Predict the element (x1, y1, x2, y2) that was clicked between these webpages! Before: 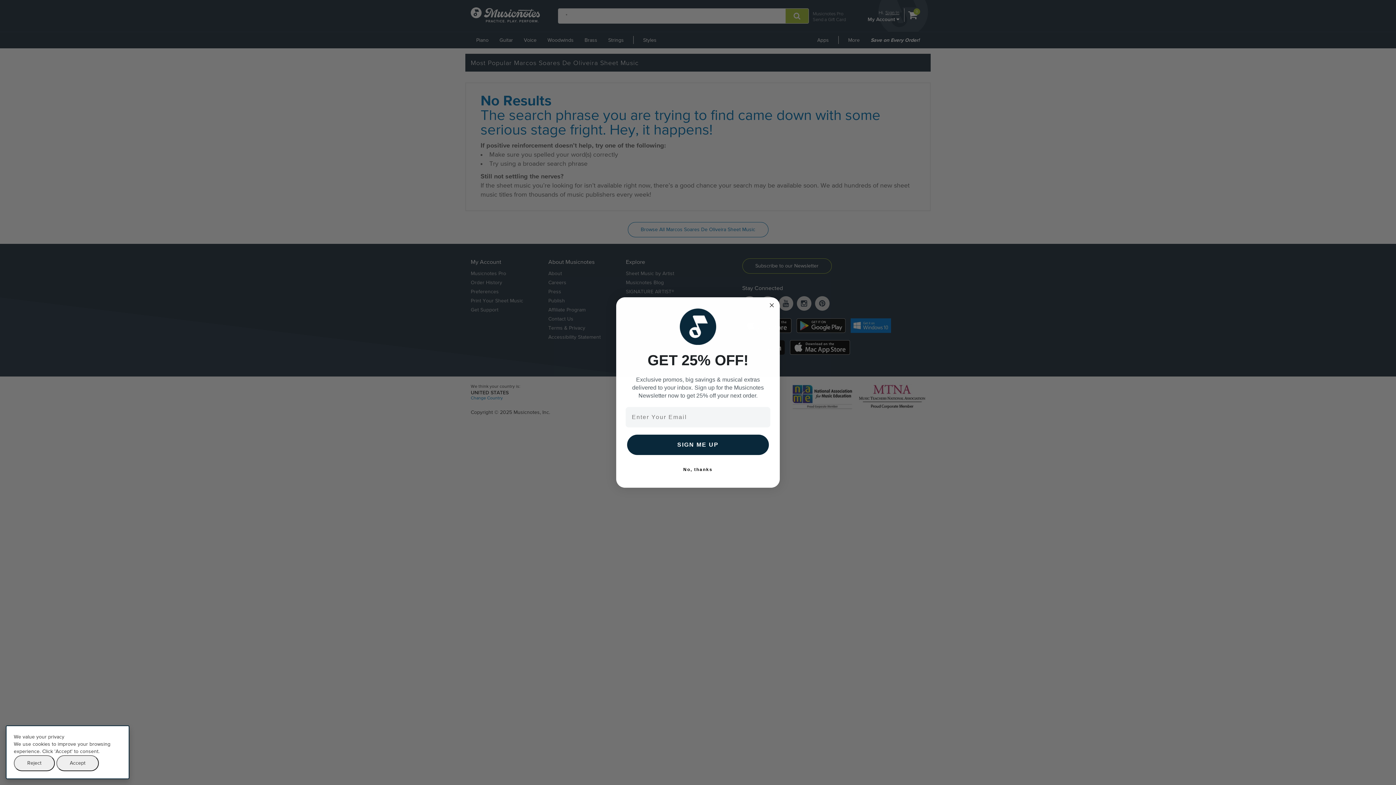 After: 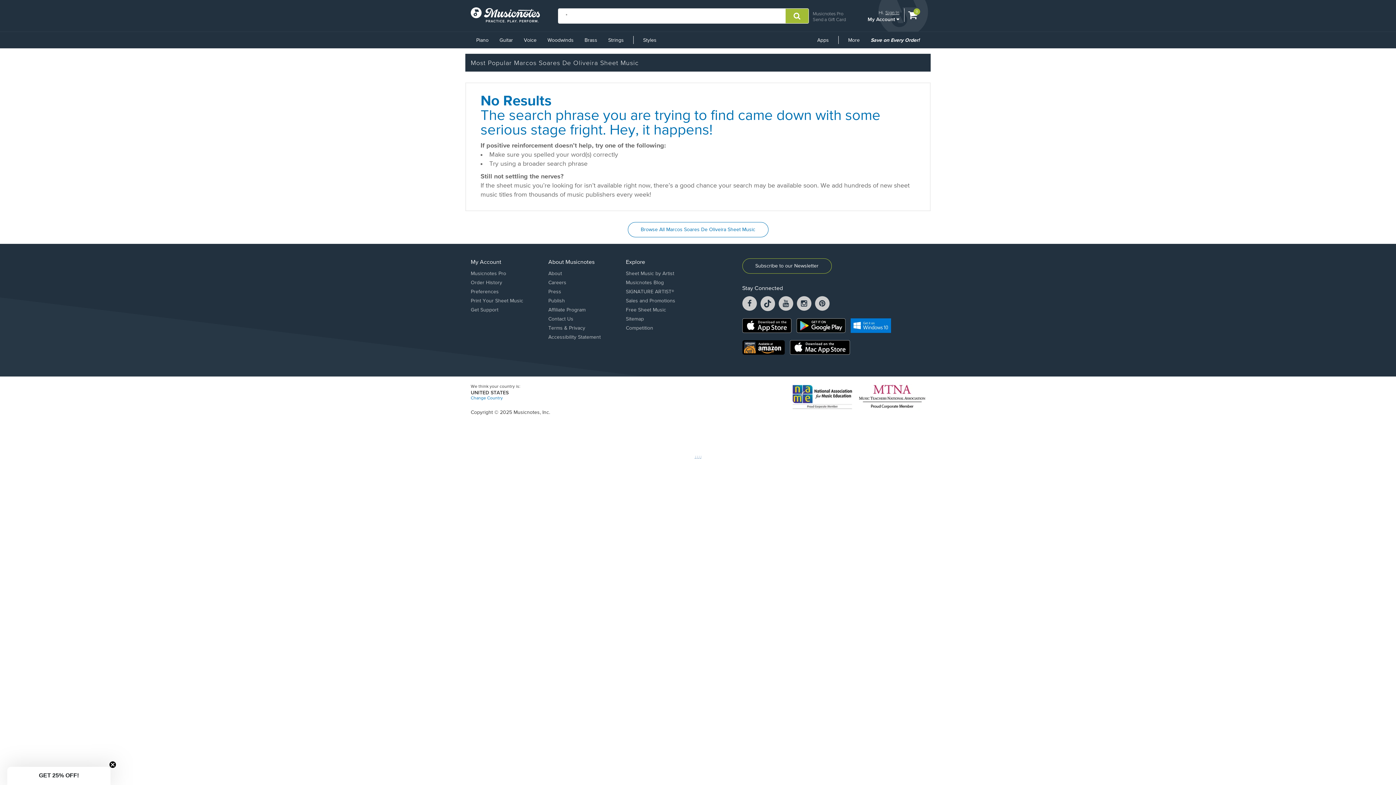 Action: label: Accept bbox: (56, 755, 98, 771)